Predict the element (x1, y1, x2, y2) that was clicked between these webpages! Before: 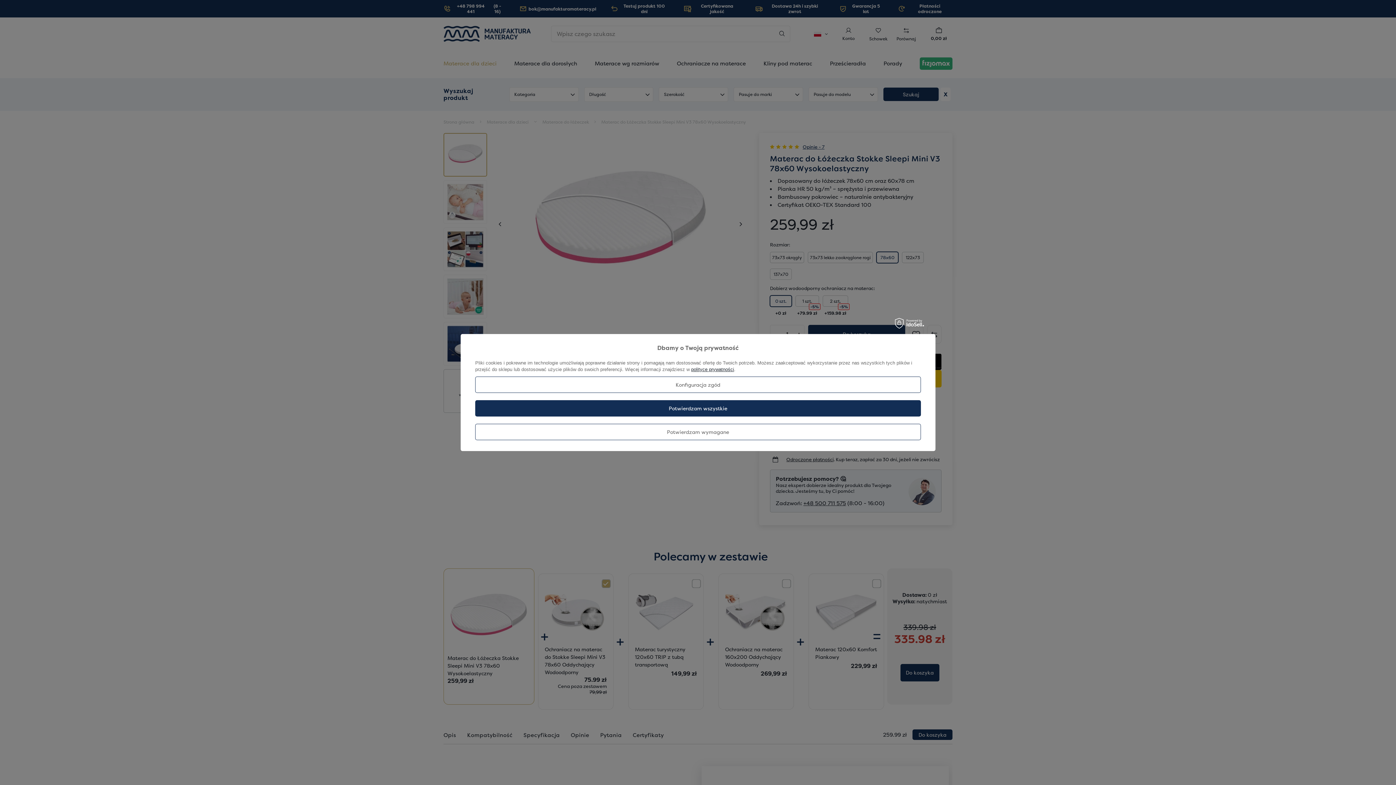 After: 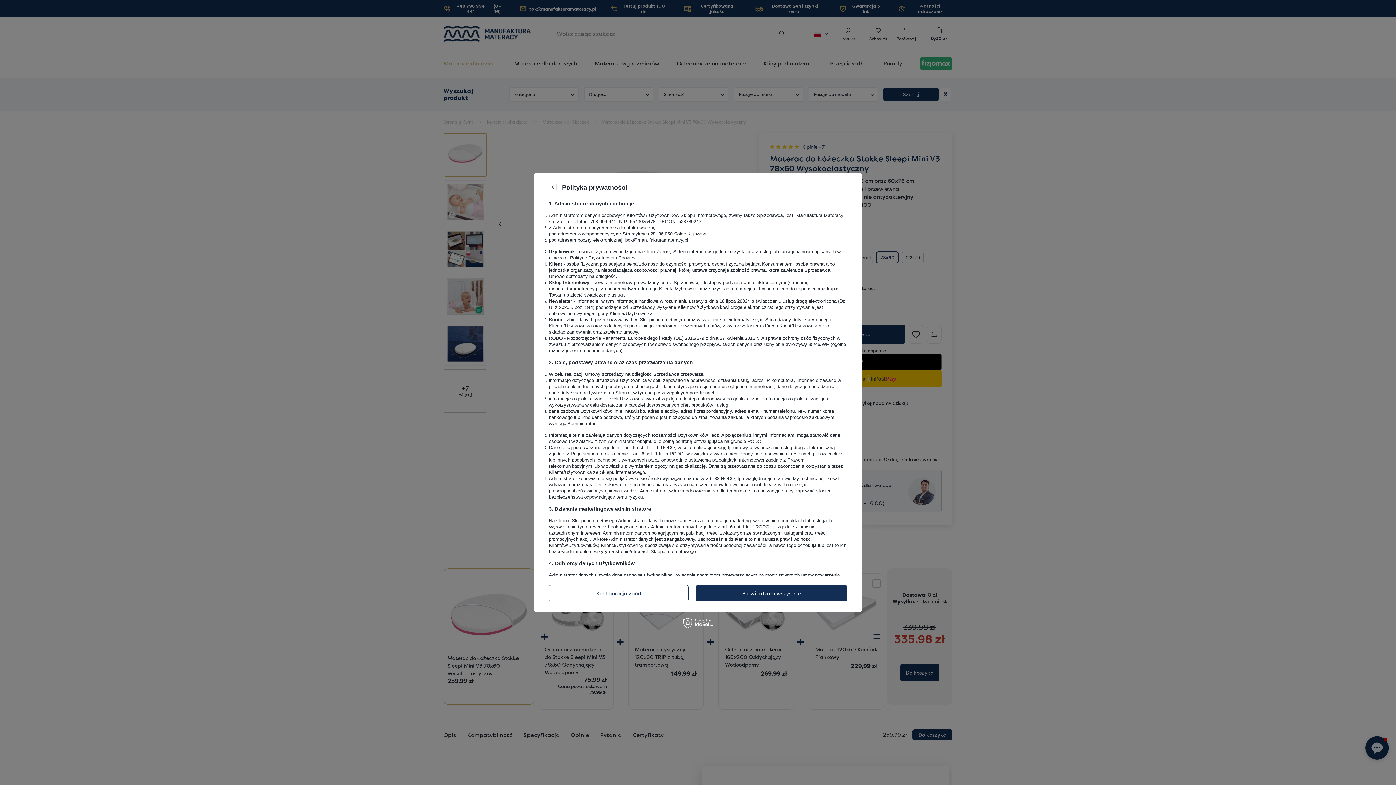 Action: bbox: (691, 366, 734, 372) label: polityce prywatności